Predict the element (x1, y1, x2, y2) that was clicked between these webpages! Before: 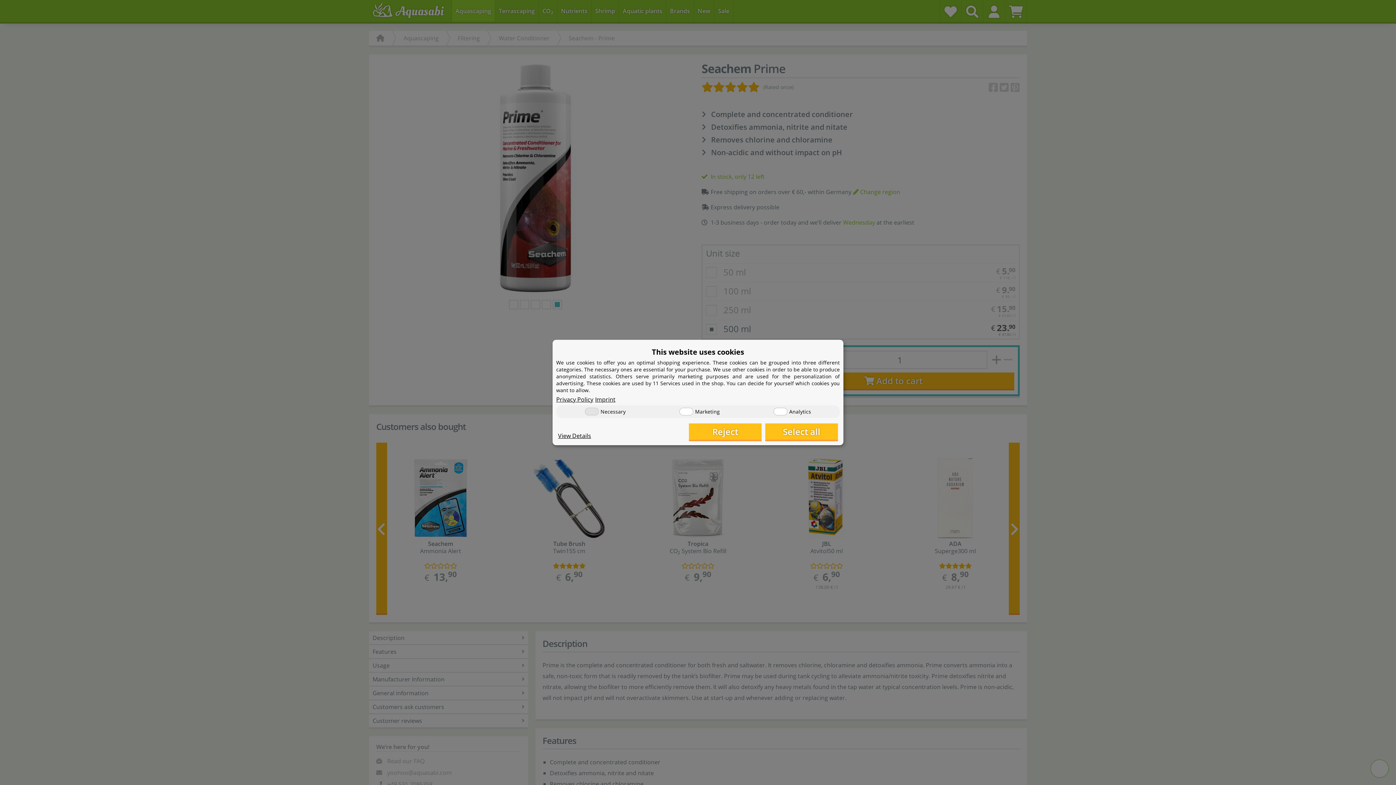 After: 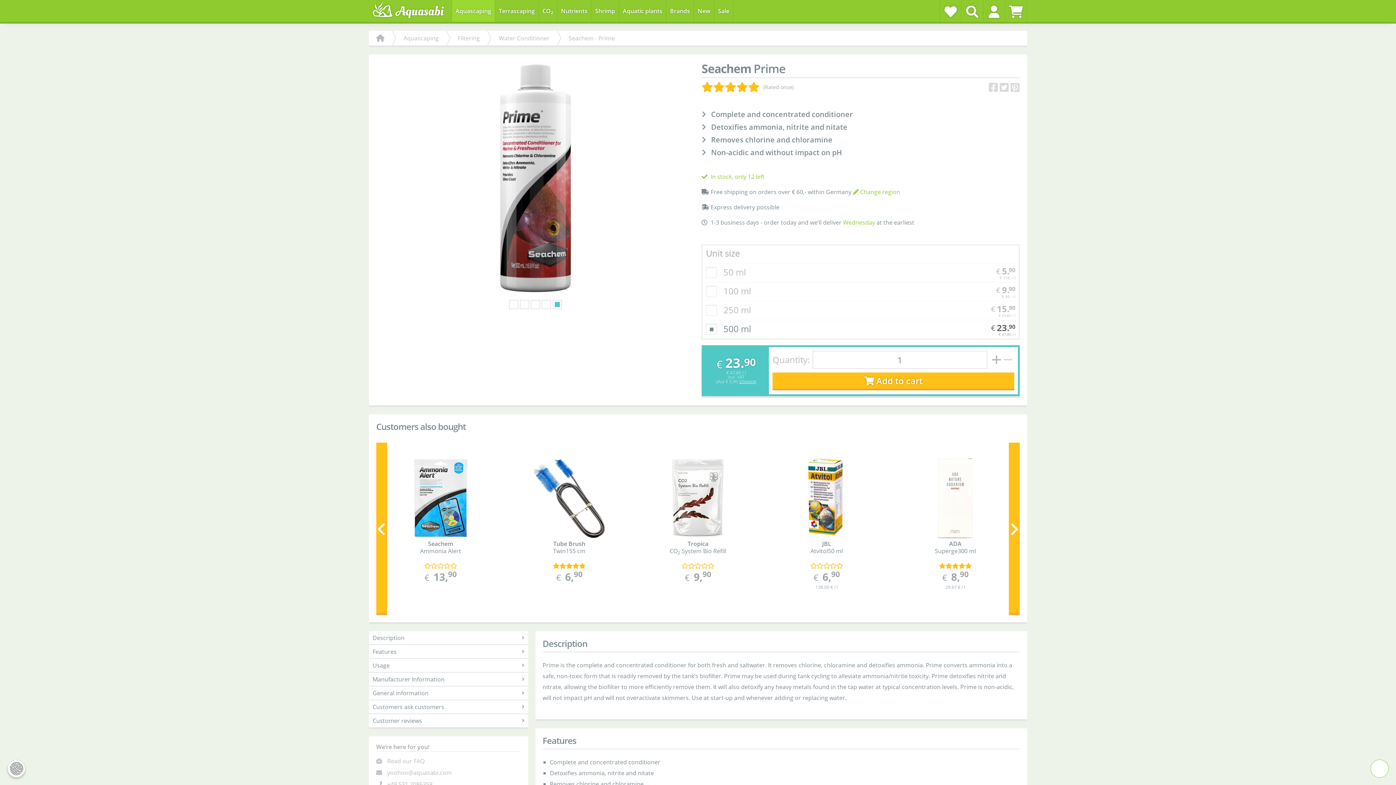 Action: bbox: (765, 423, 838, 440) label: Select all